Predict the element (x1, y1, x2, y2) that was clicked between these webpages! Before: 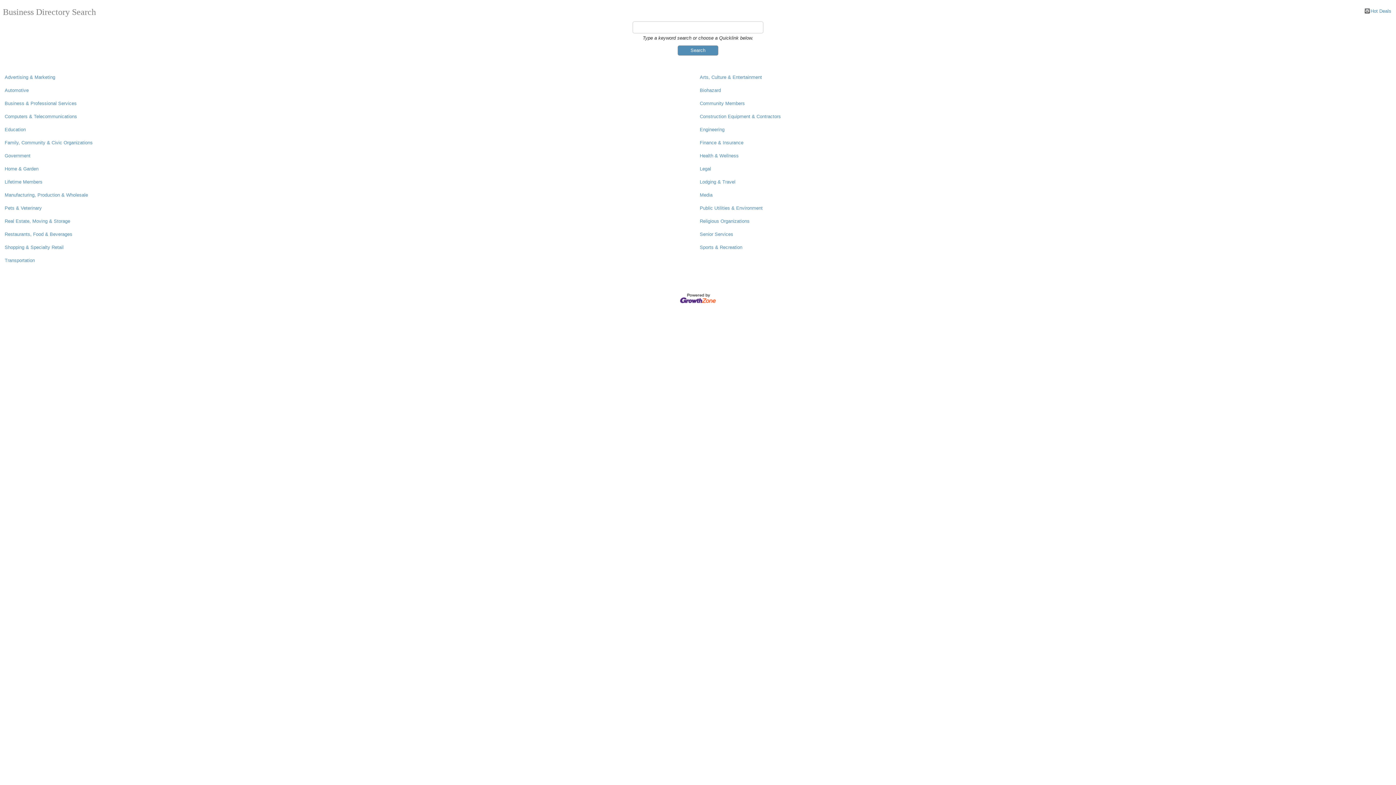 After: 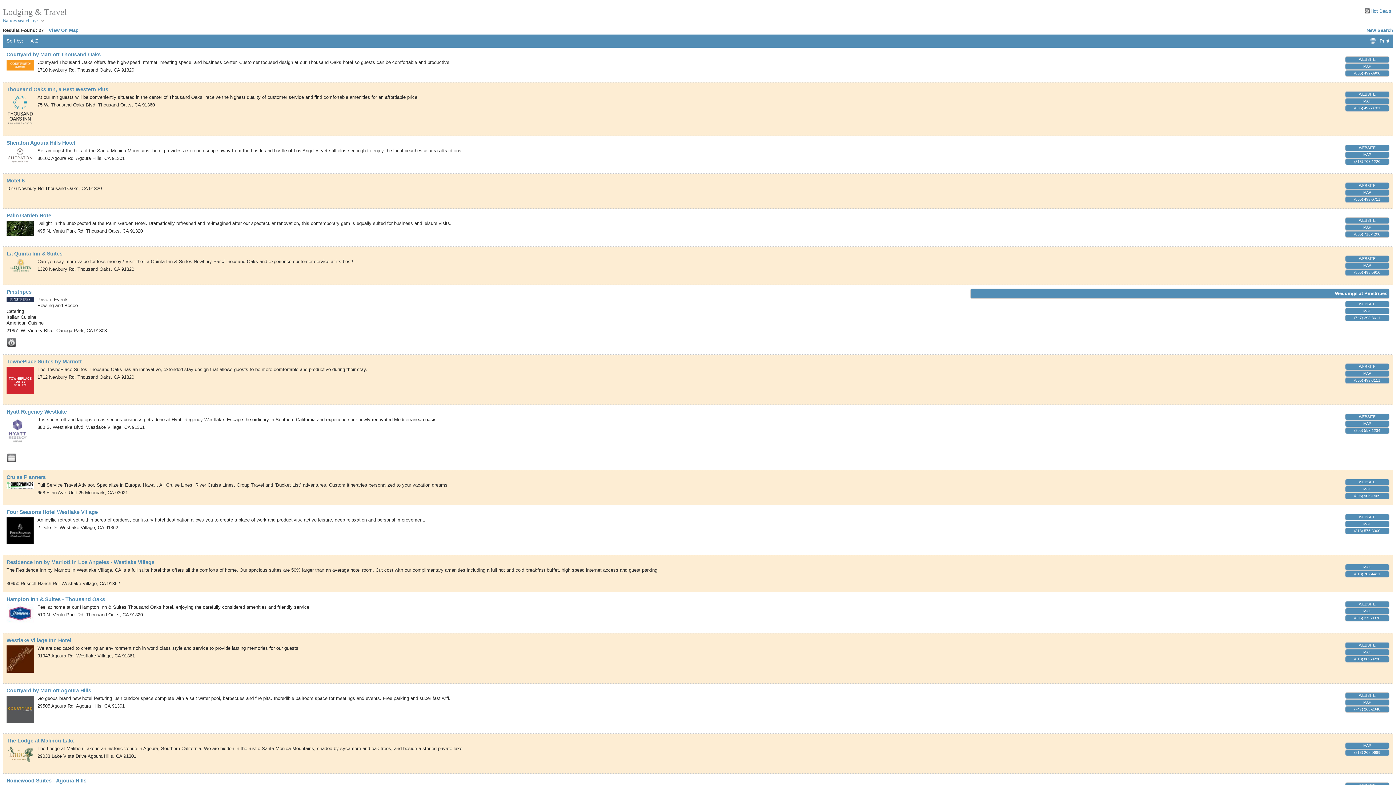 Action: label: Lodging & Travel bbox: (700, 179, 735, 185)